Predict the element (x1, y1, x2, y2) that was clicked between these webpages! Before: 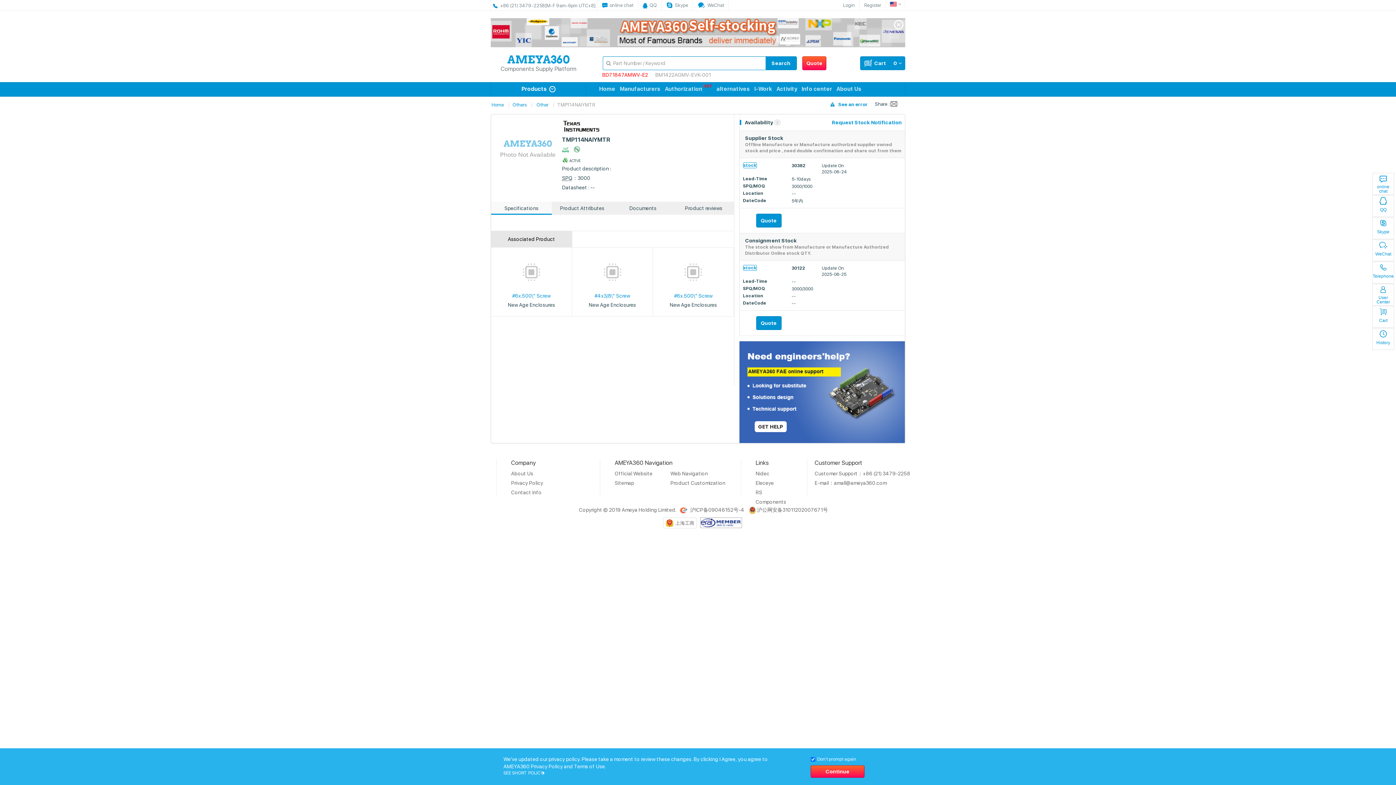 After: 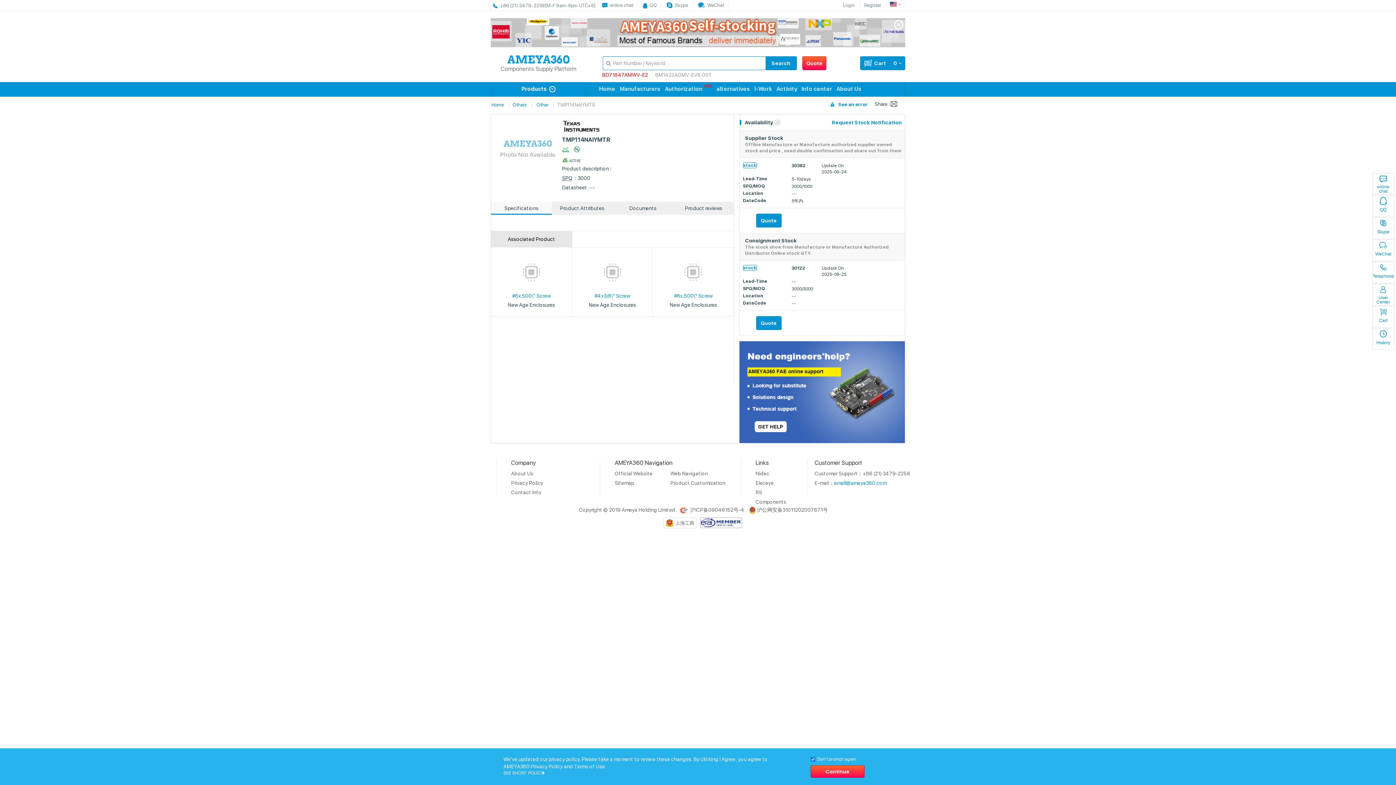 Action: bbox: (834, 480, 886, 486) label: amall@ameya360.com